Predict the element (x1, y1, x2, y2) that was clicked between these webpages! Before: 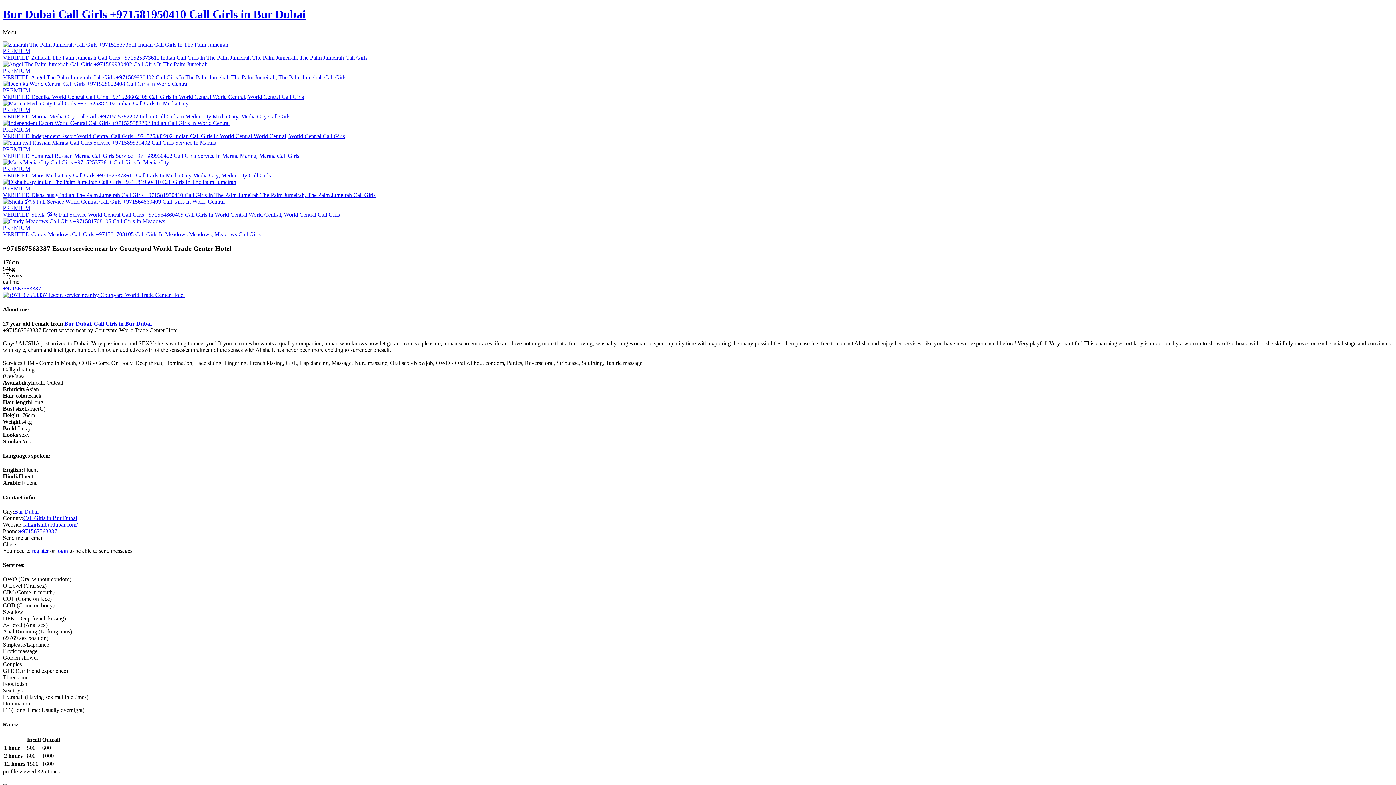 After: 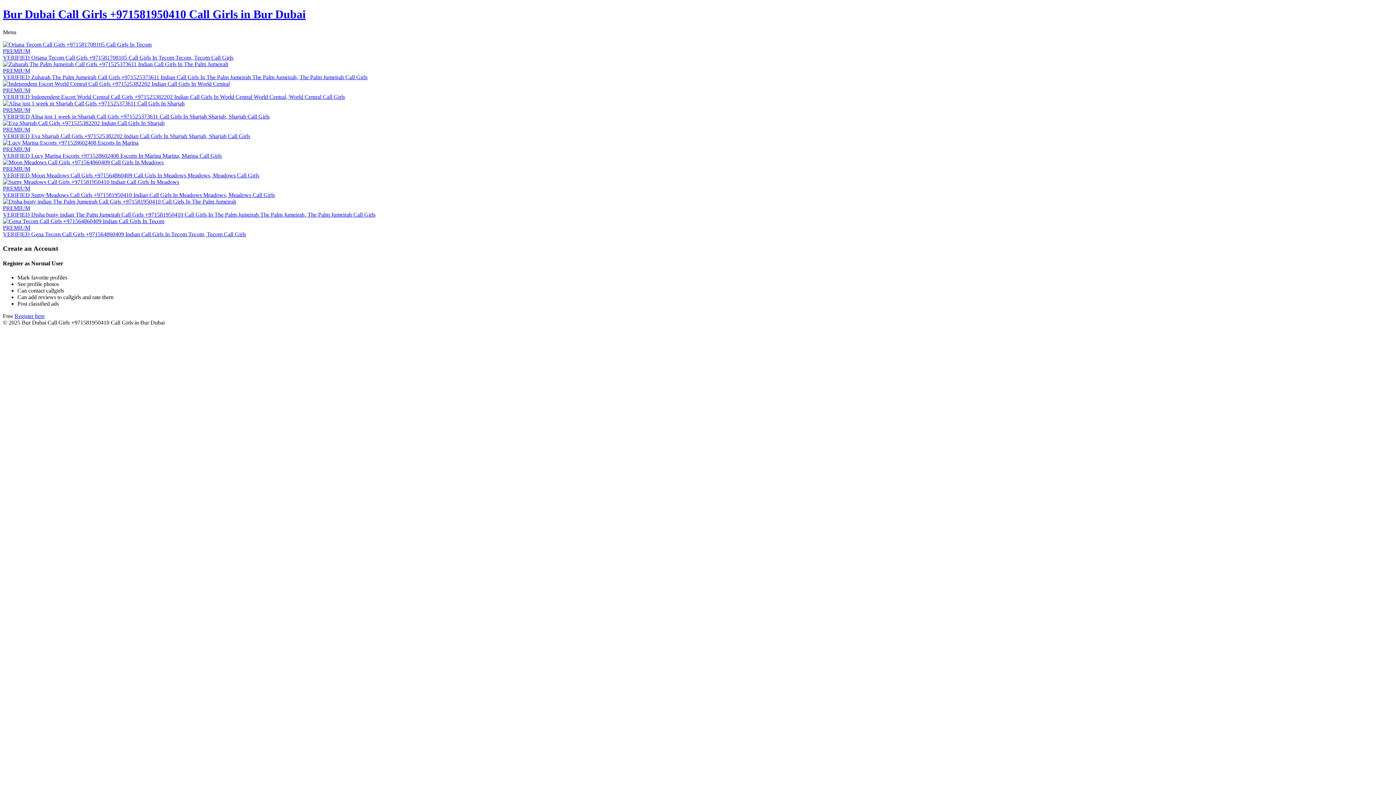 Action: label: register bbox: (32, 547, 48, 554)